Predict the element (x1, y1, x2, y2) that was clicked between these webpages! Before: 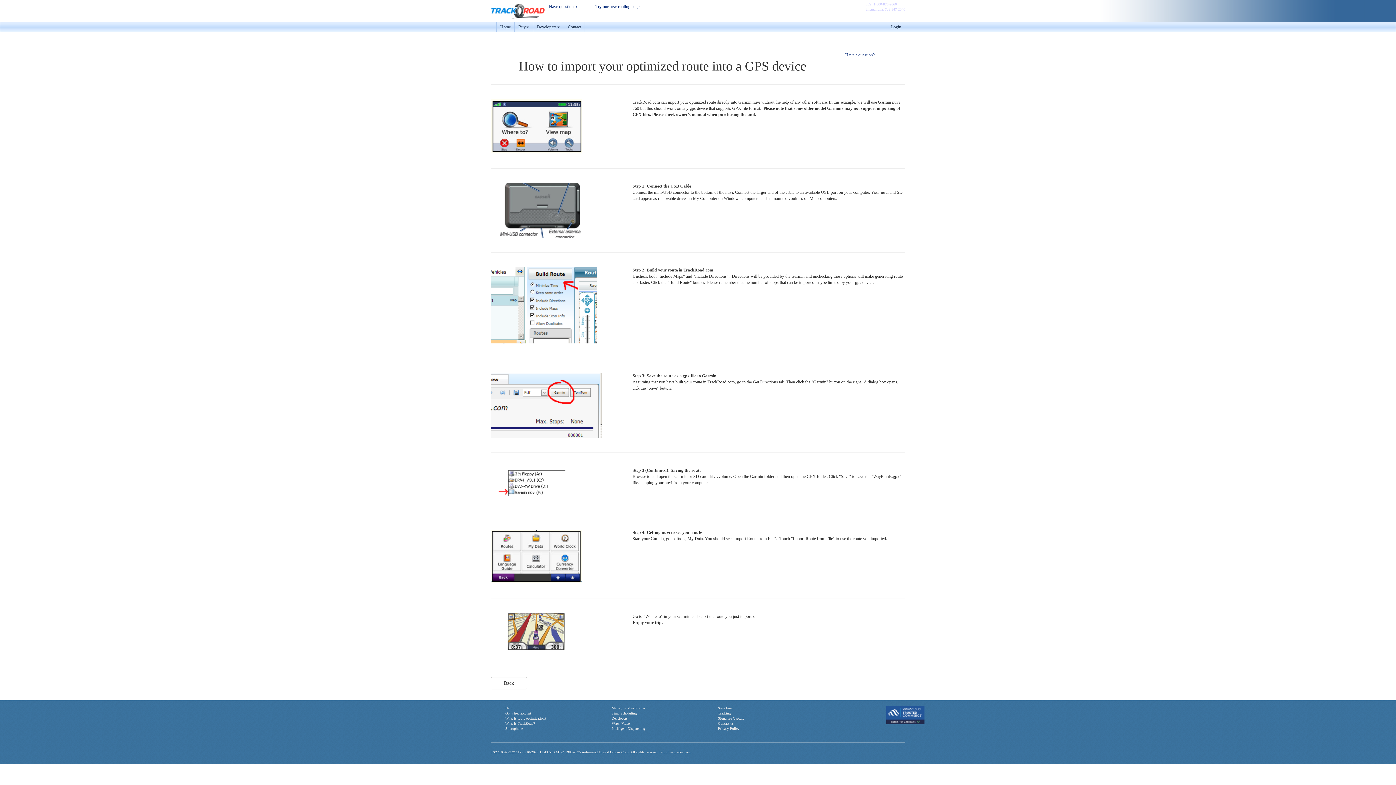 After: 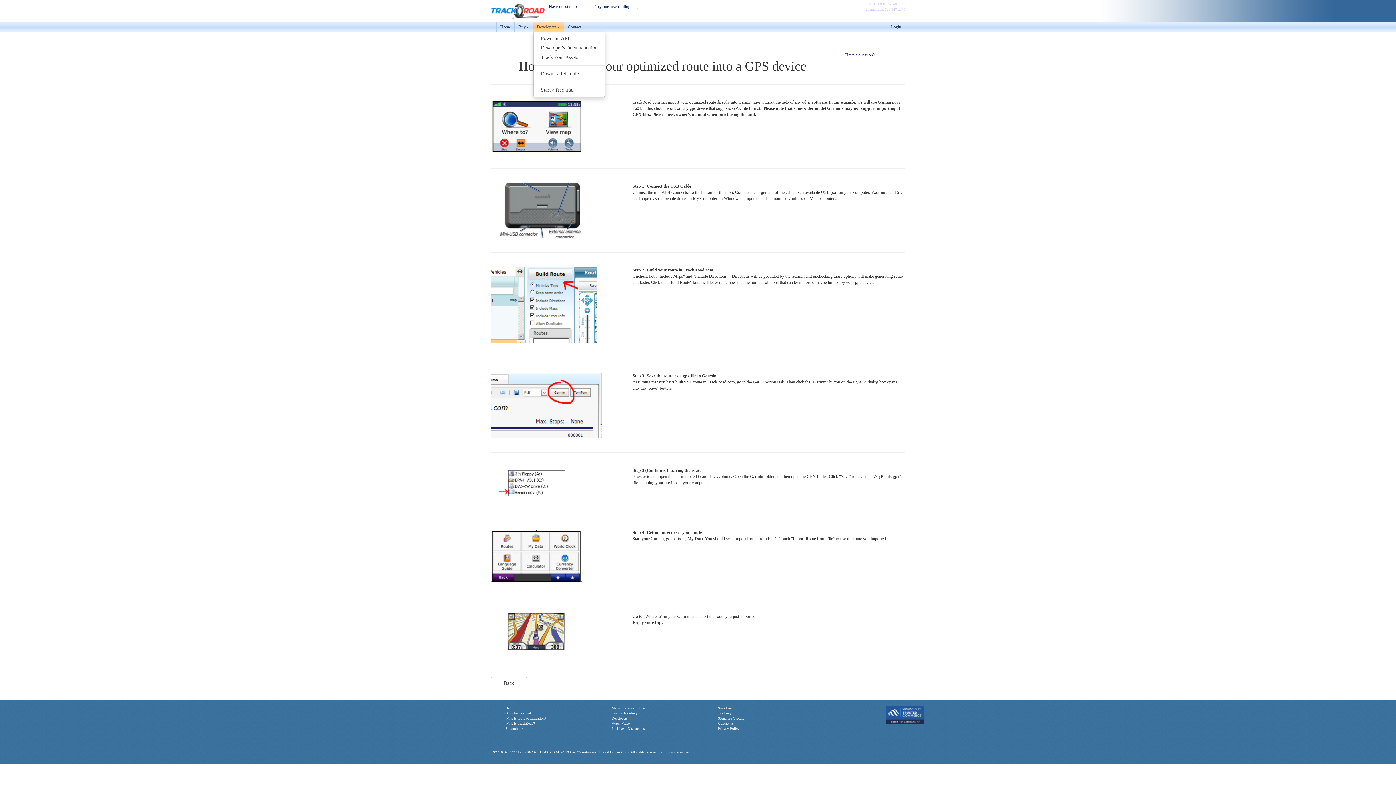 Action: bbox: (533, 22, 564, 31) label: Developers